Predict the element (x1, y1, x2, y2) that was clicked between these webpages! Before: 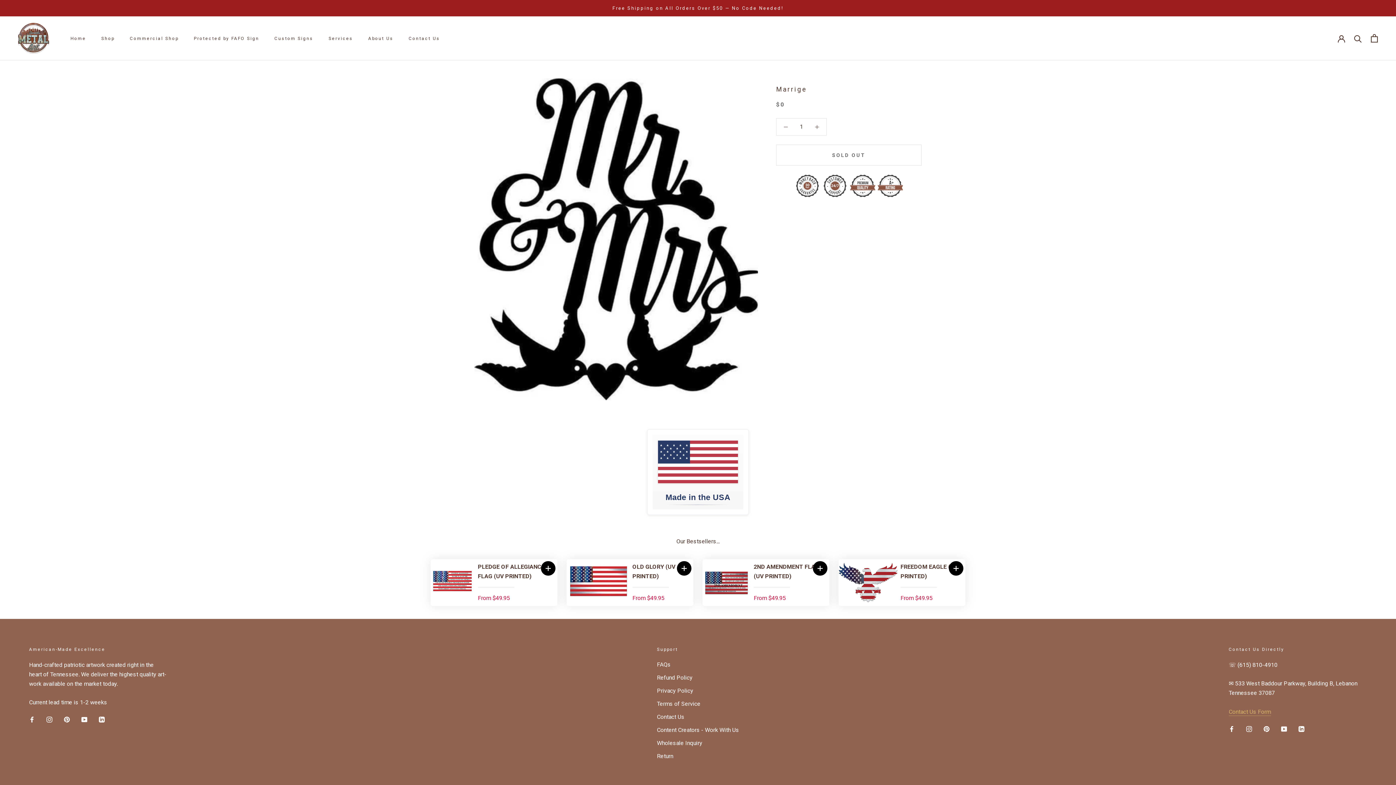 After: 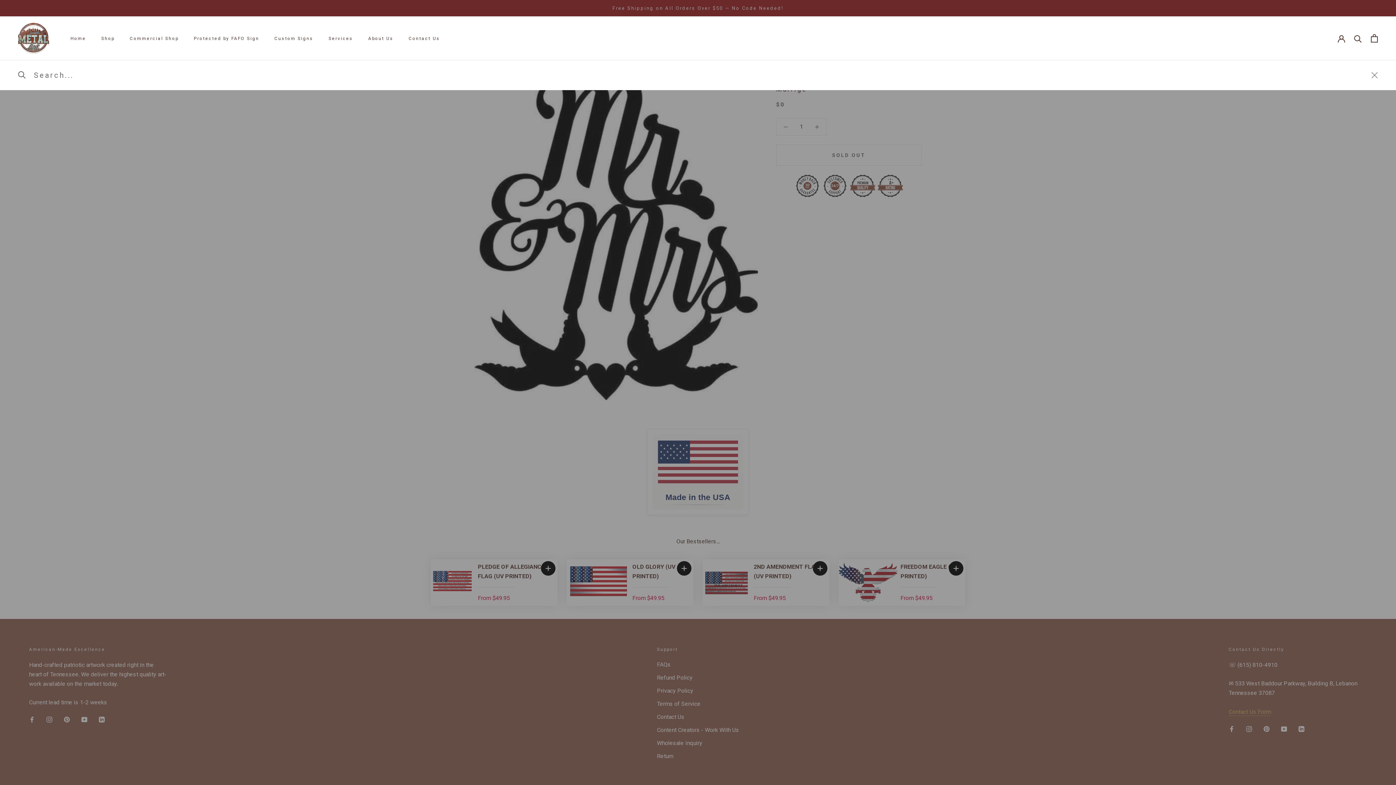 Action: label: Search bbox: (1354, 34, 1362, 42)